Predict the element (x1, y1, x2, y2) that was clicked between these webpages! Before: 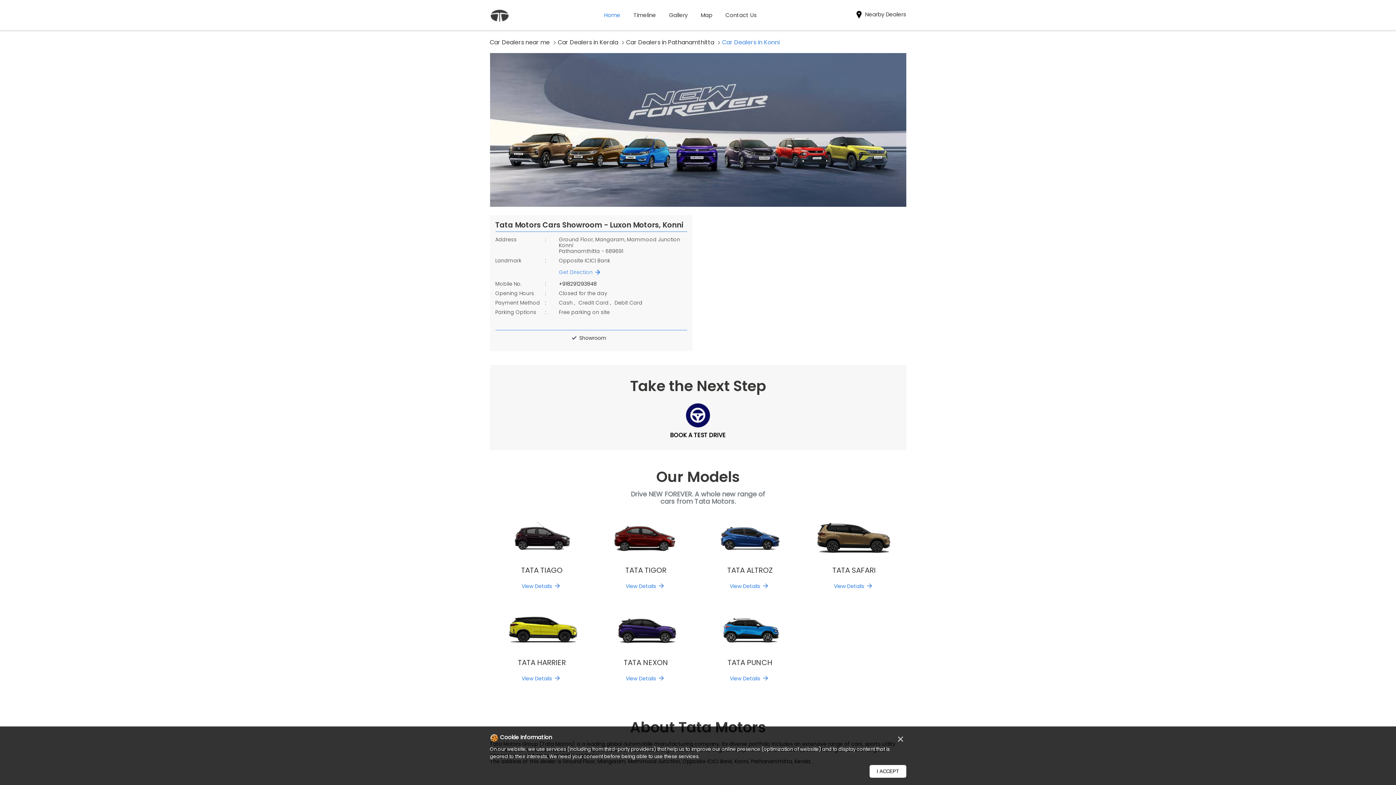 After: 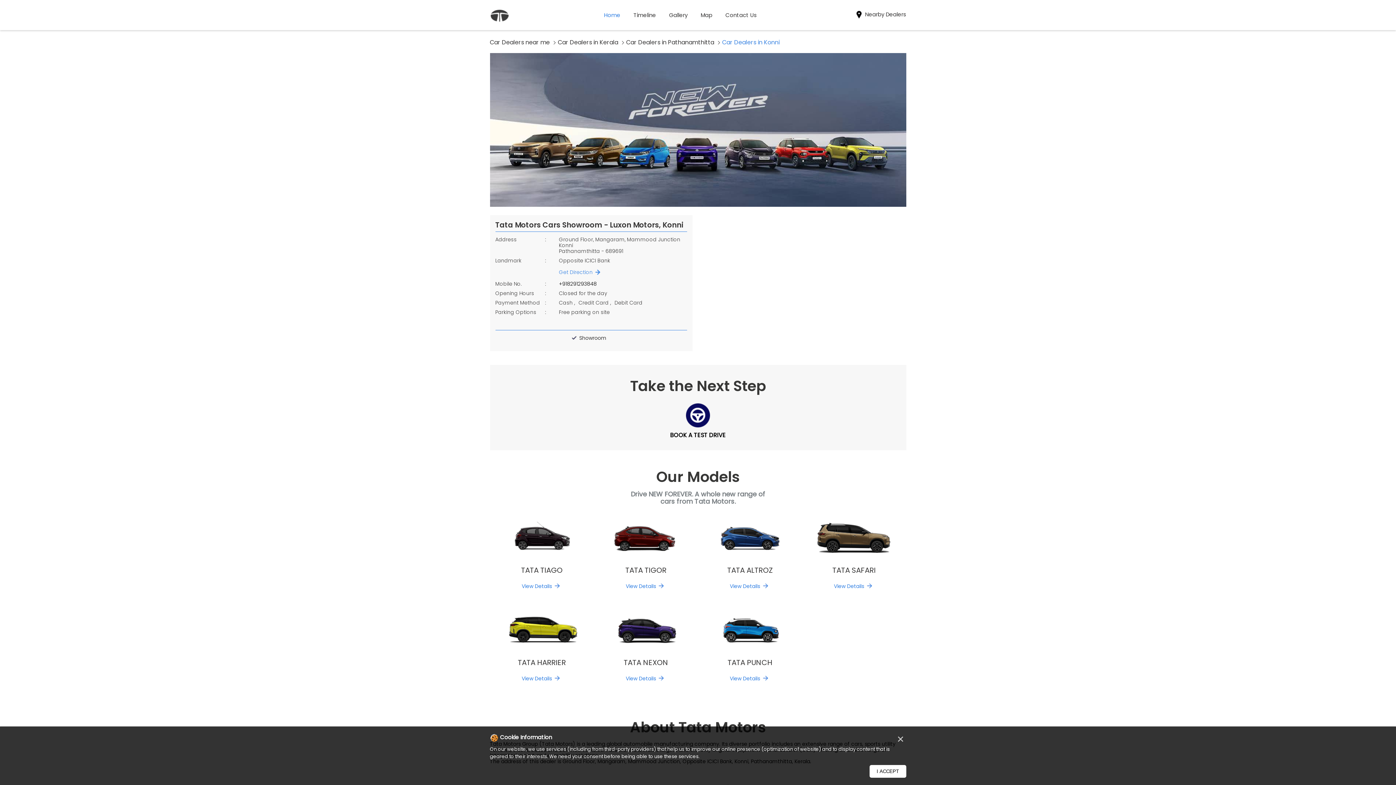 Action: bbox: (495, 581, 588, 591) label: View Details